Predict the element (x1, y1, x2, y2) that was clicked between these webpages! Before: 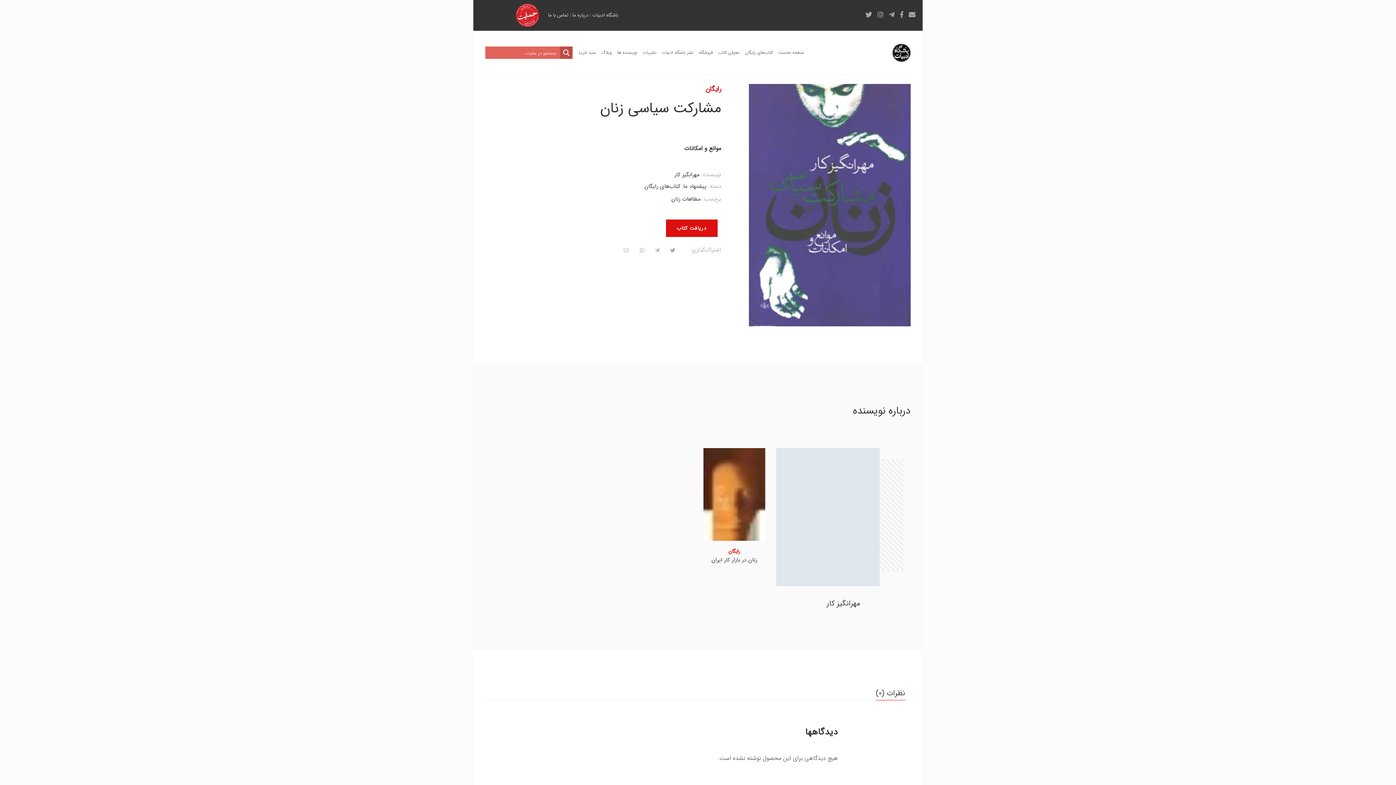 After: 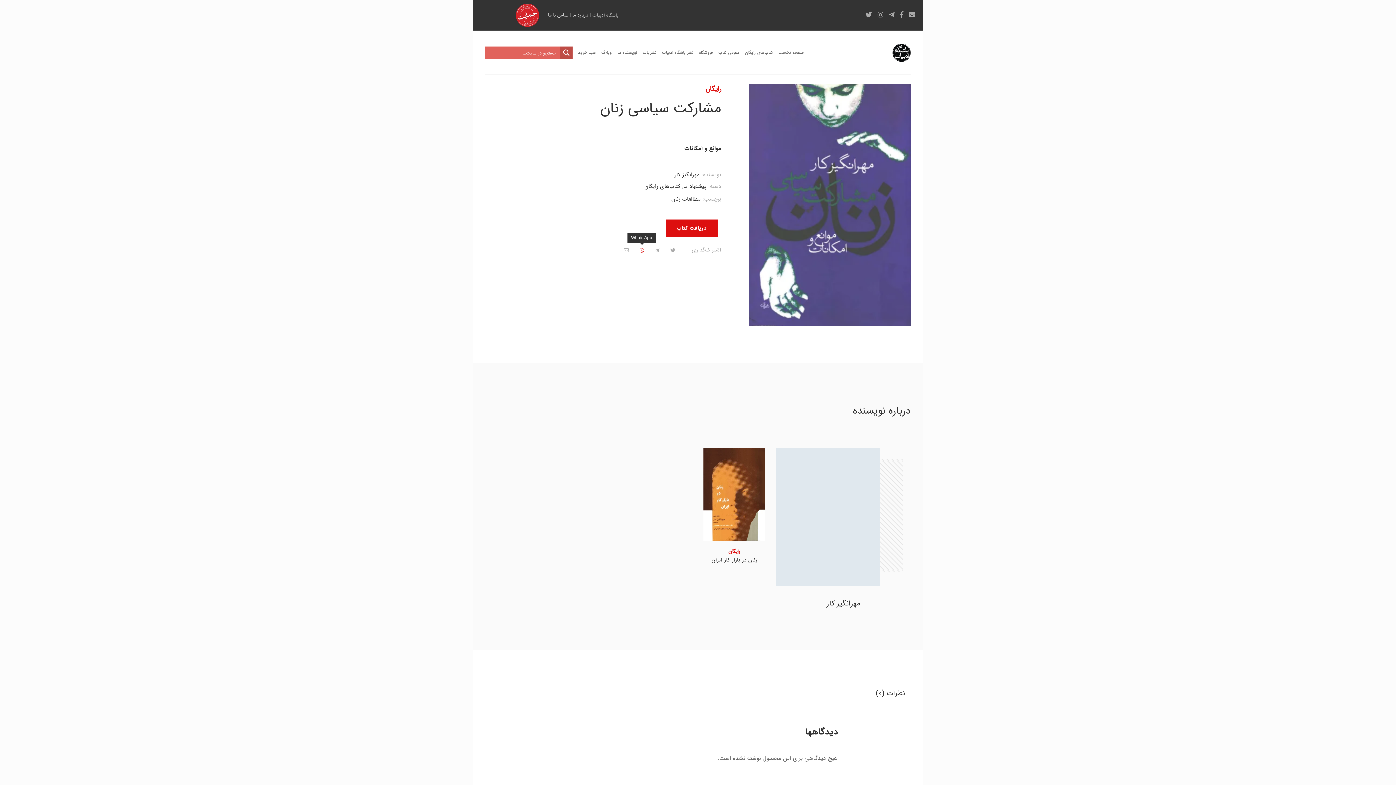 Action: bbox: (639, 245, 644, 256)